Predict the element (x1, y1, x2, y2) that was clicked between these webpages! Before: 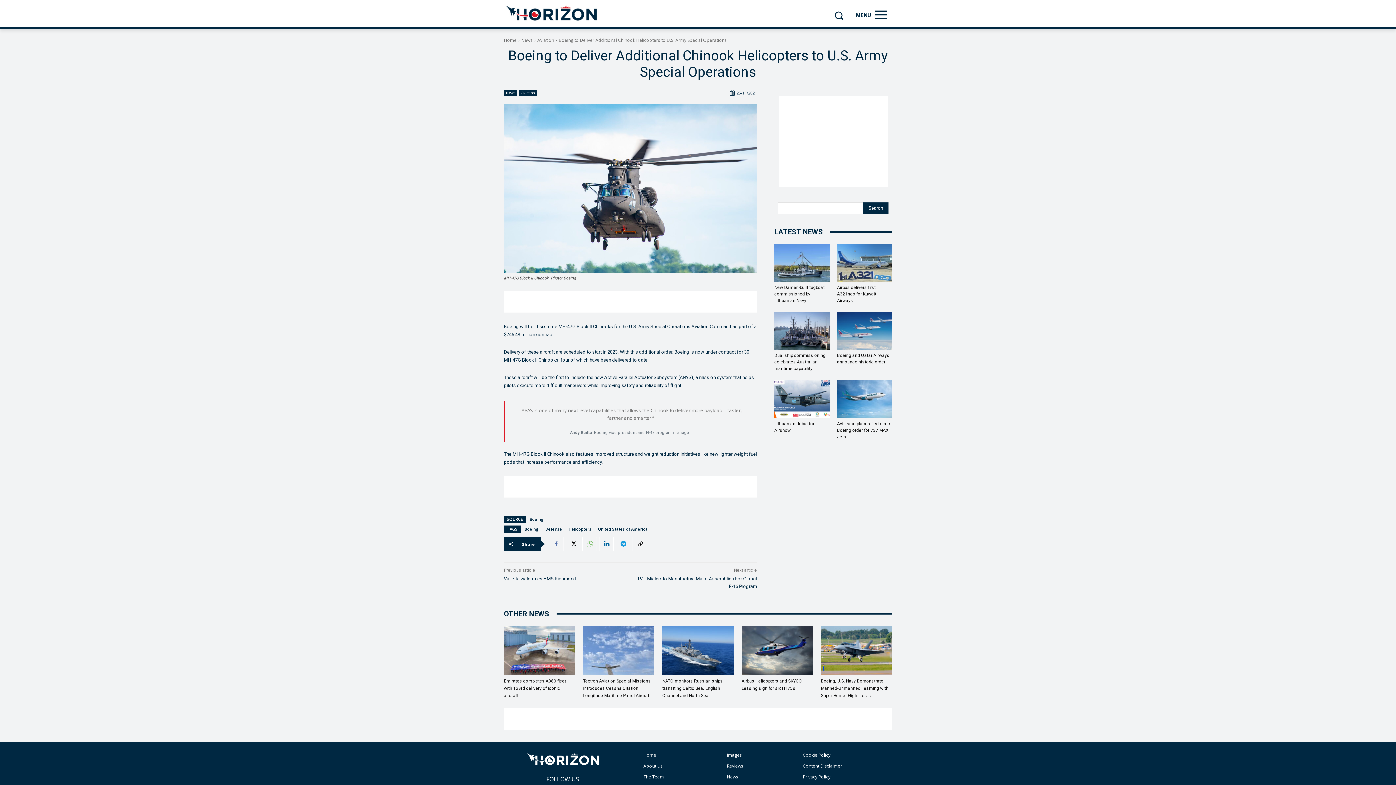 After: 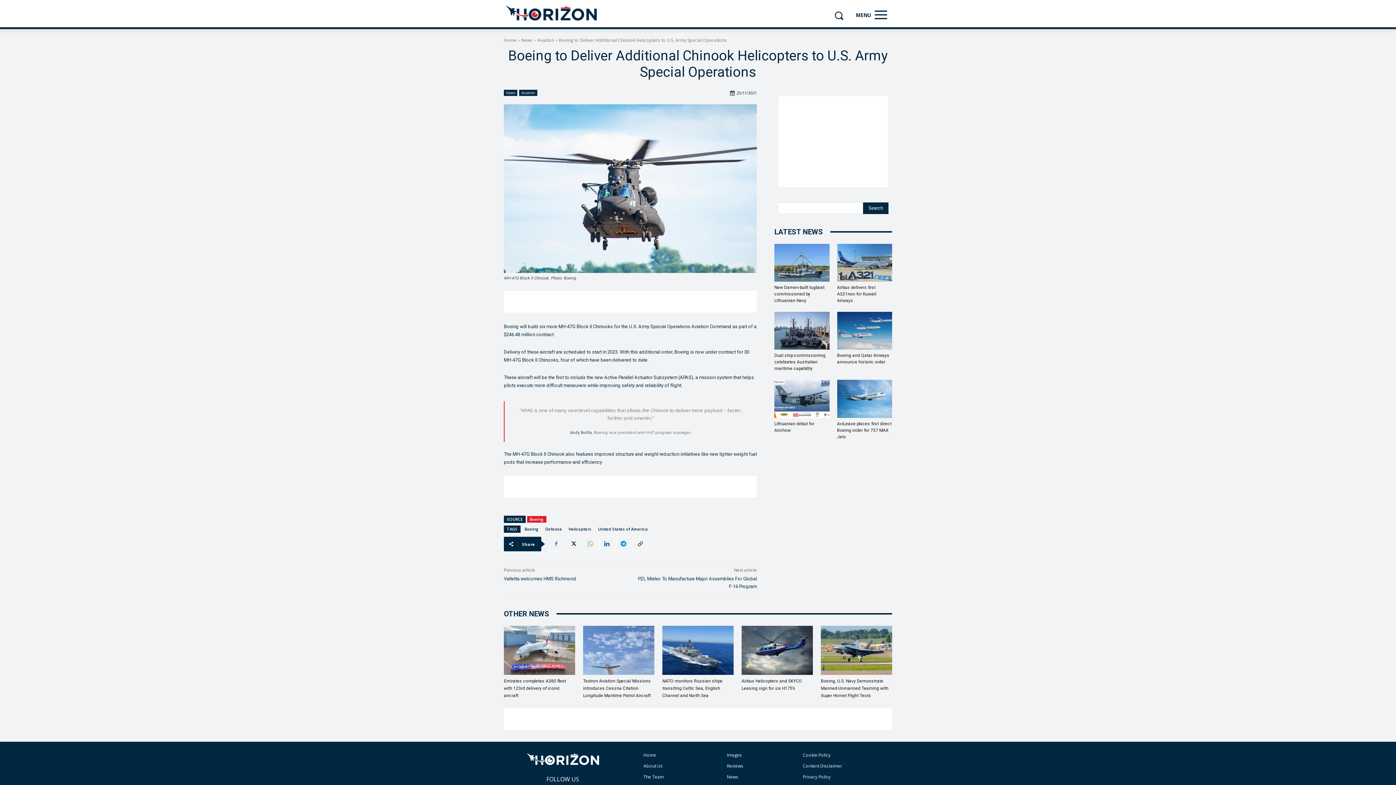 Action: bbox: (527, 516, 546, 522) label: Boeing